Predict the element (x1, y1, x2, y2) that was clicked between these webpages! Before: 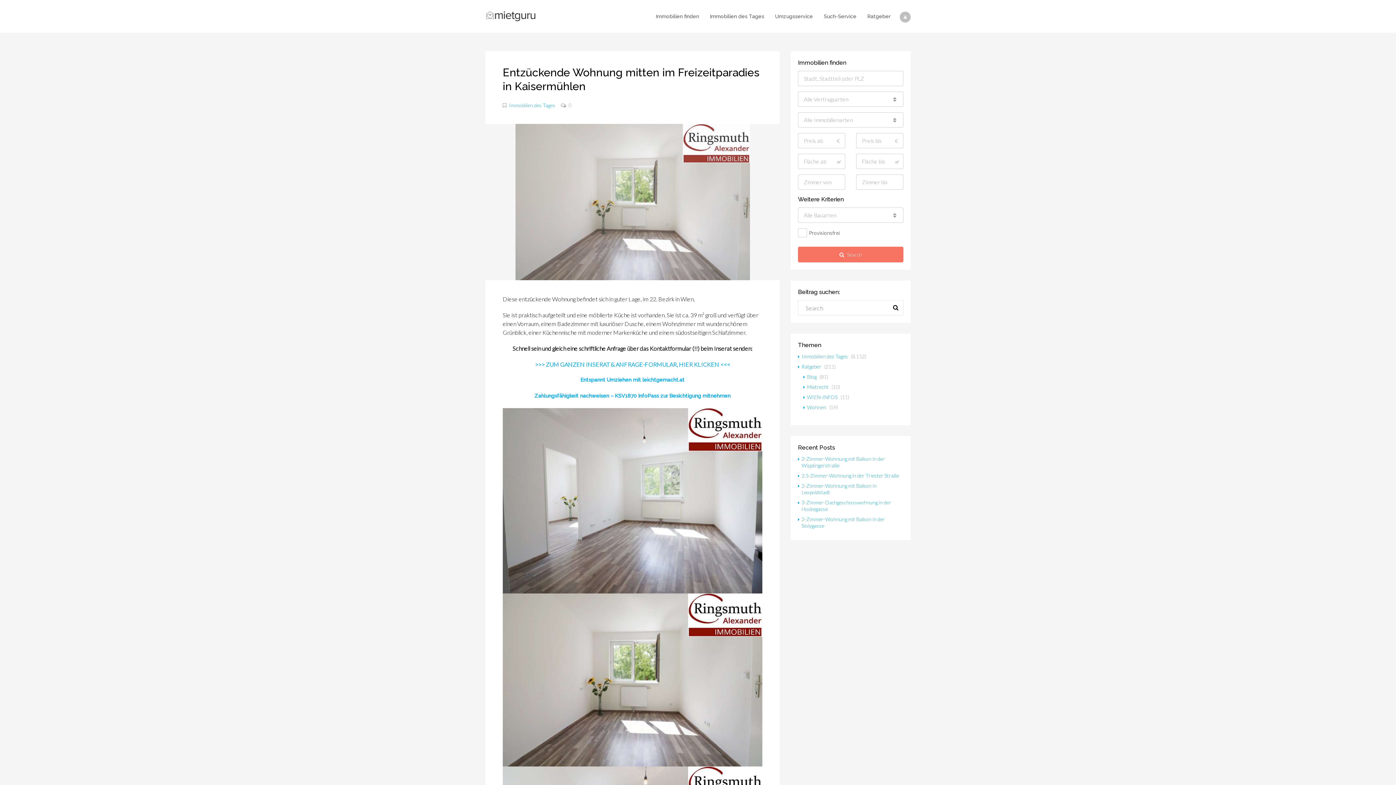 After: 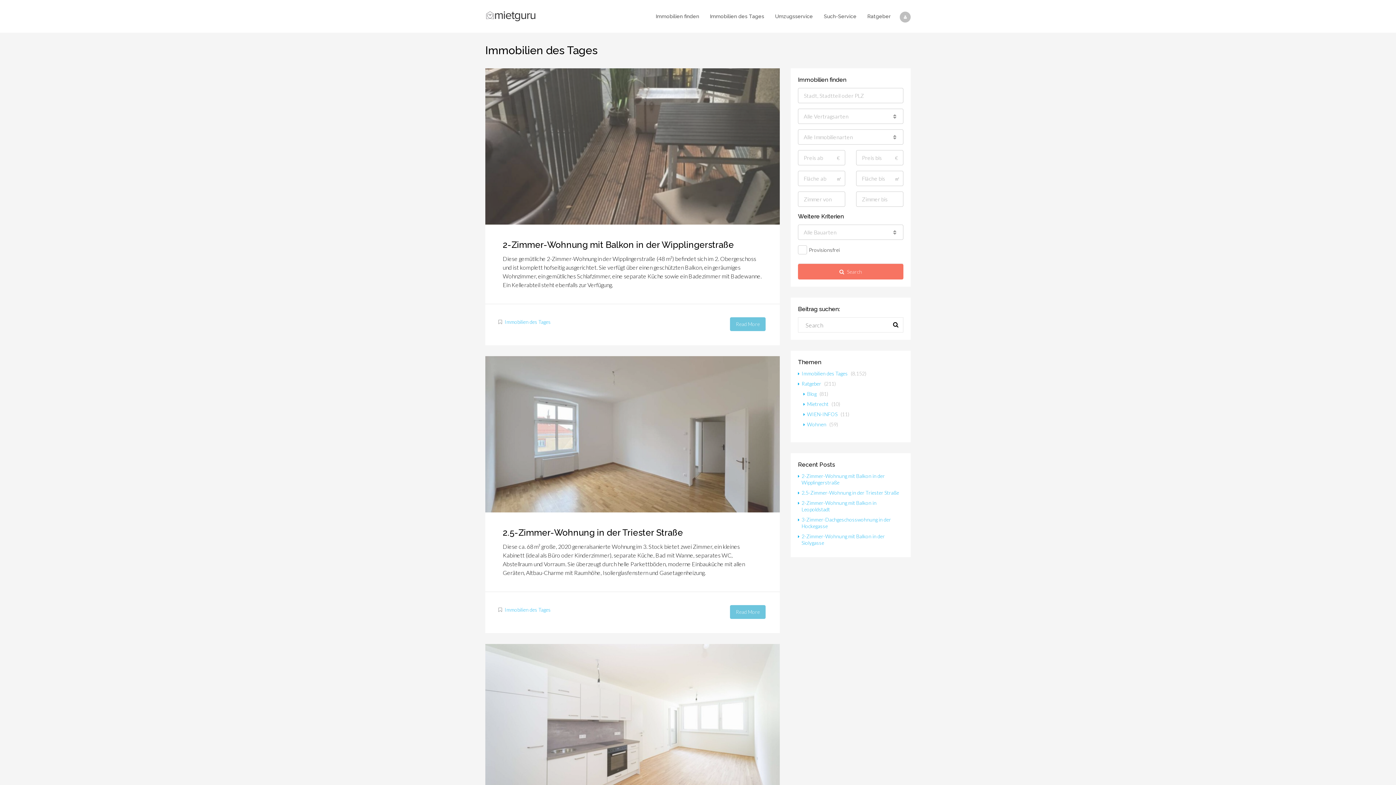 Action: label: Immobilien des Tages bbox: (704, 0, 769, 32)